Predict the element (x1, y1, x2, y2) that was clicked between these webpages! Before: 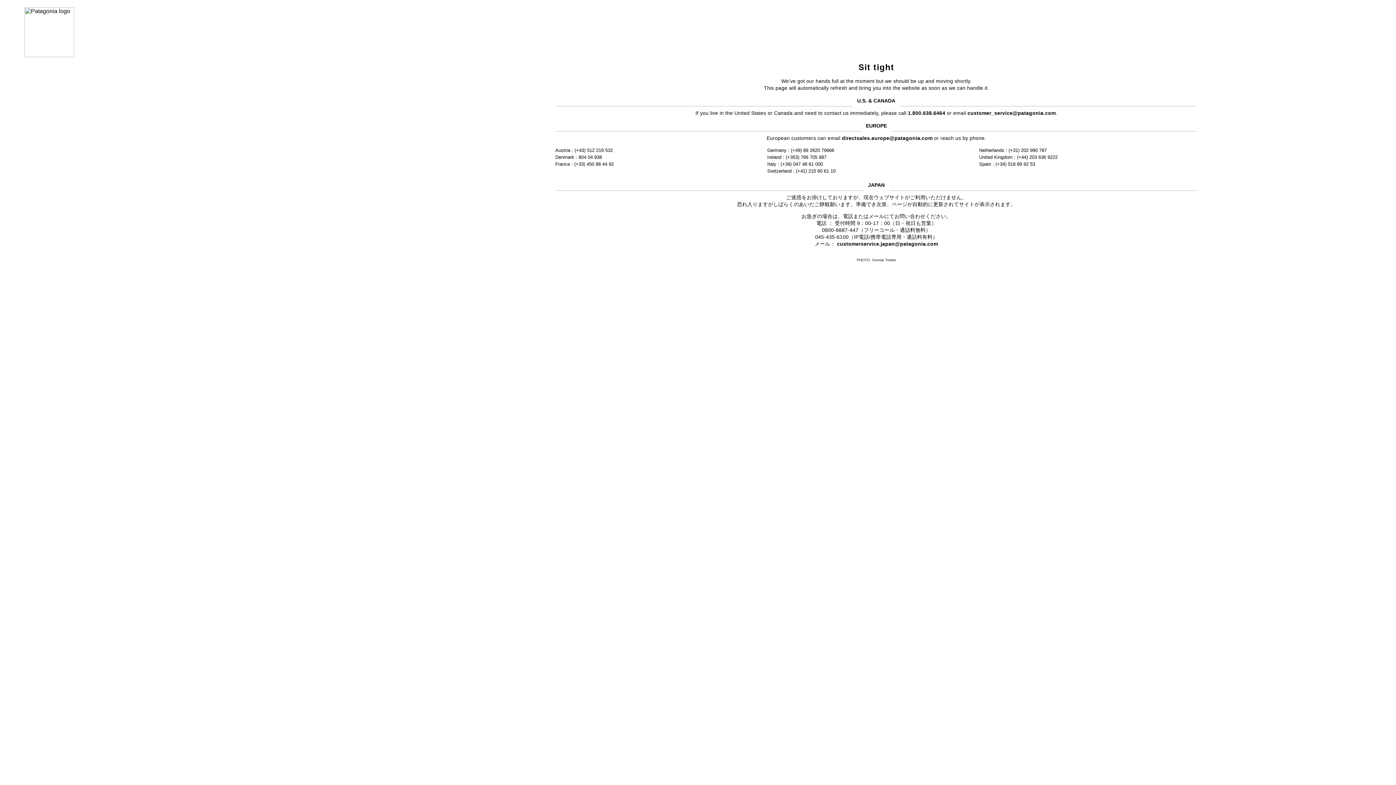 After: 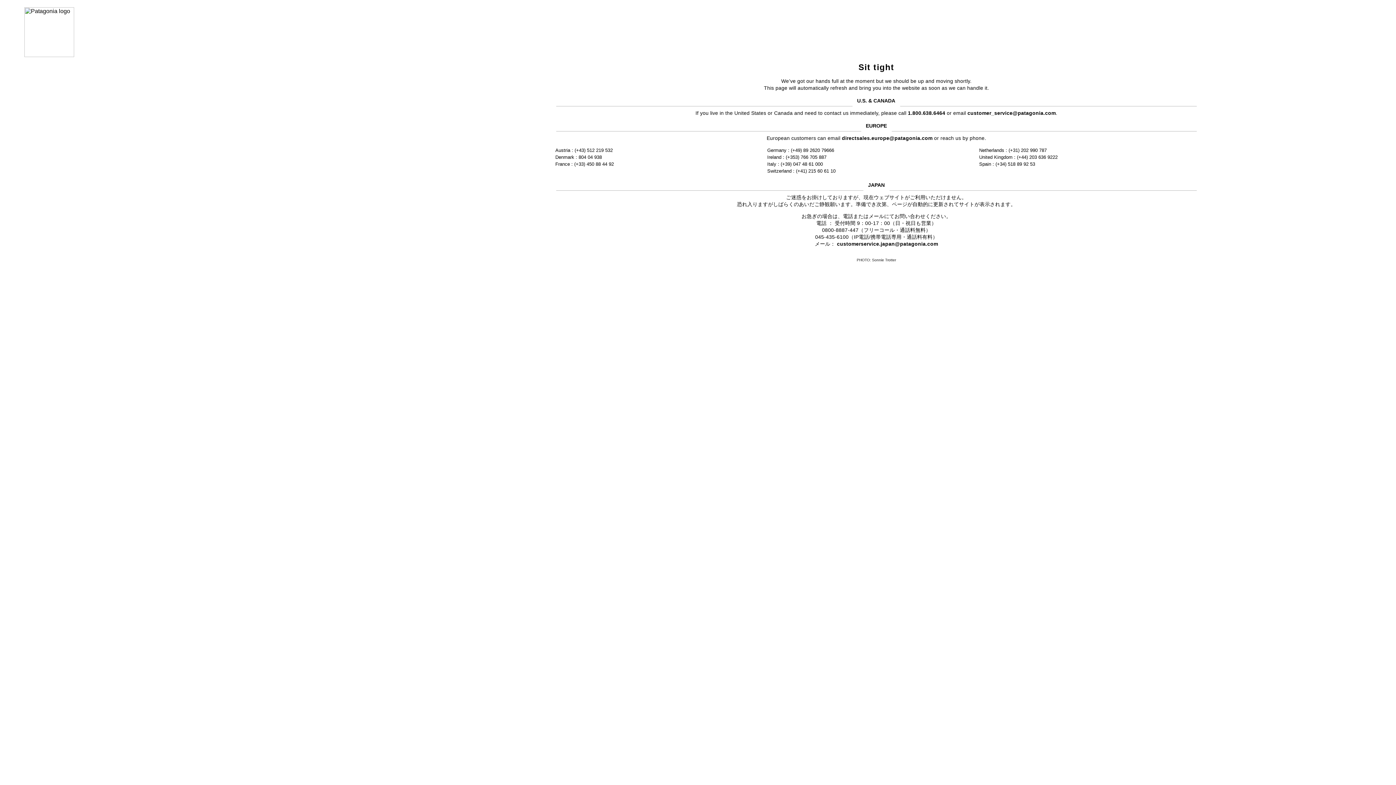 Action: label: customerservice.japan@patagonia.com bbox: (837, 241, 938, 246)